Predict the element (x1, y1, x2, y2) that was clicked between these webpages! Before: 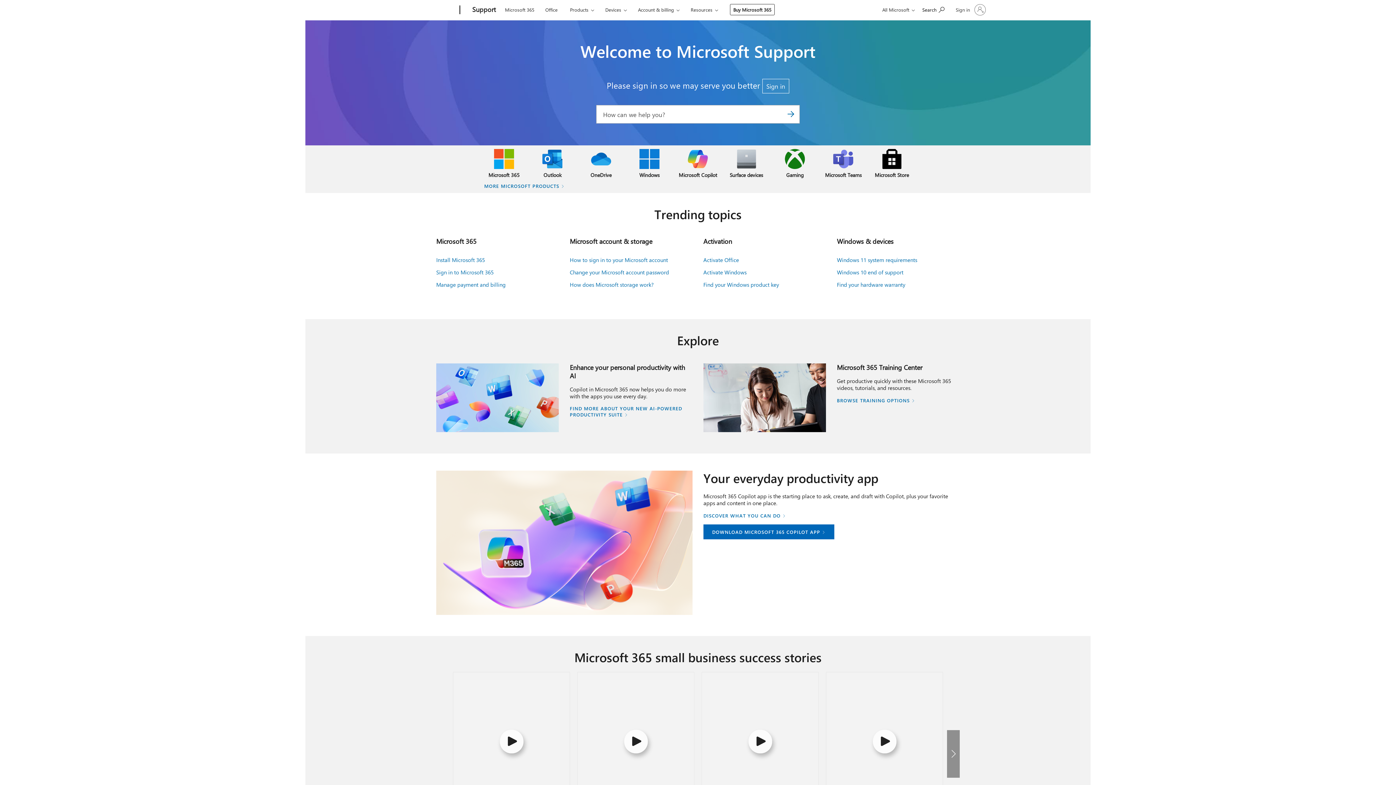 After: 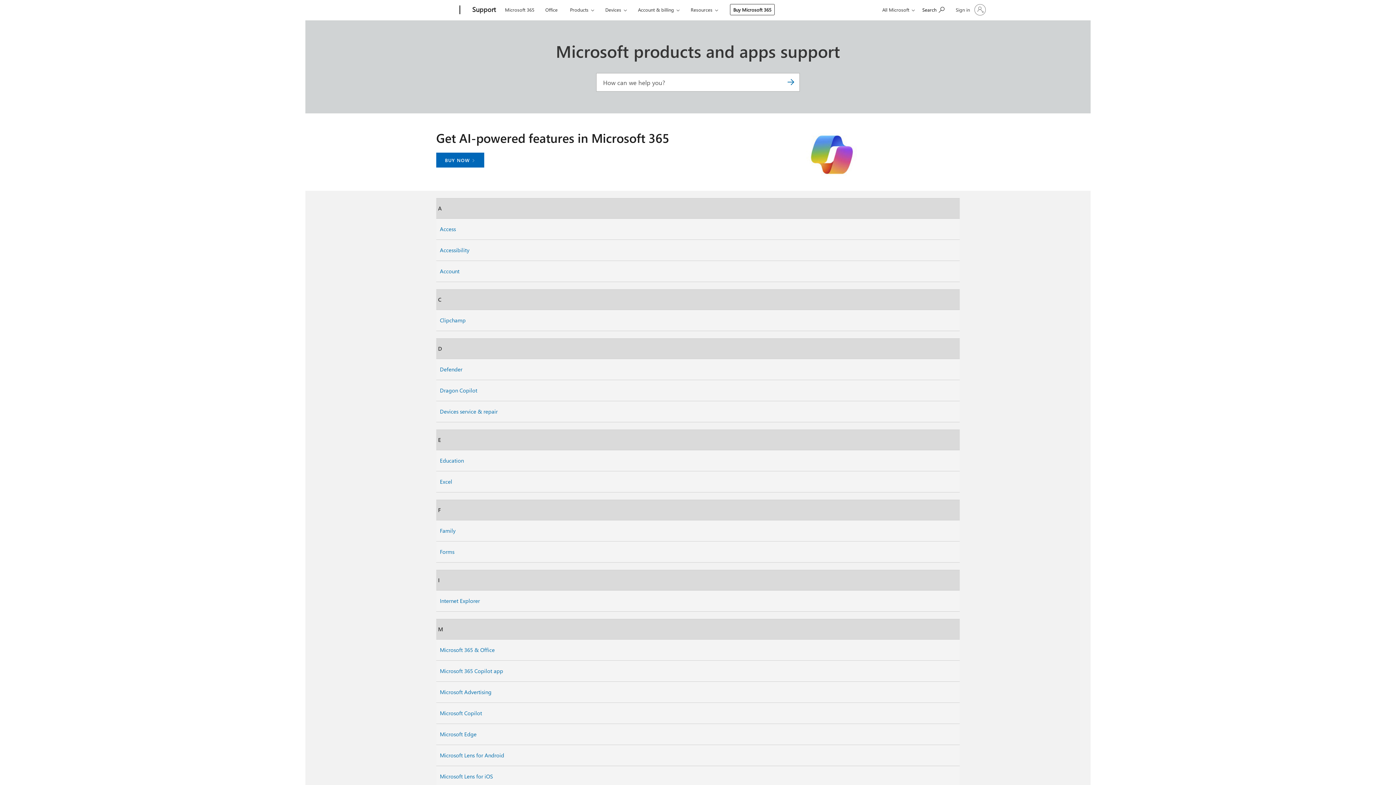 Action: label: MORE MICROSOFT PRODUCTS bbox: (484, 182, 564, 189)